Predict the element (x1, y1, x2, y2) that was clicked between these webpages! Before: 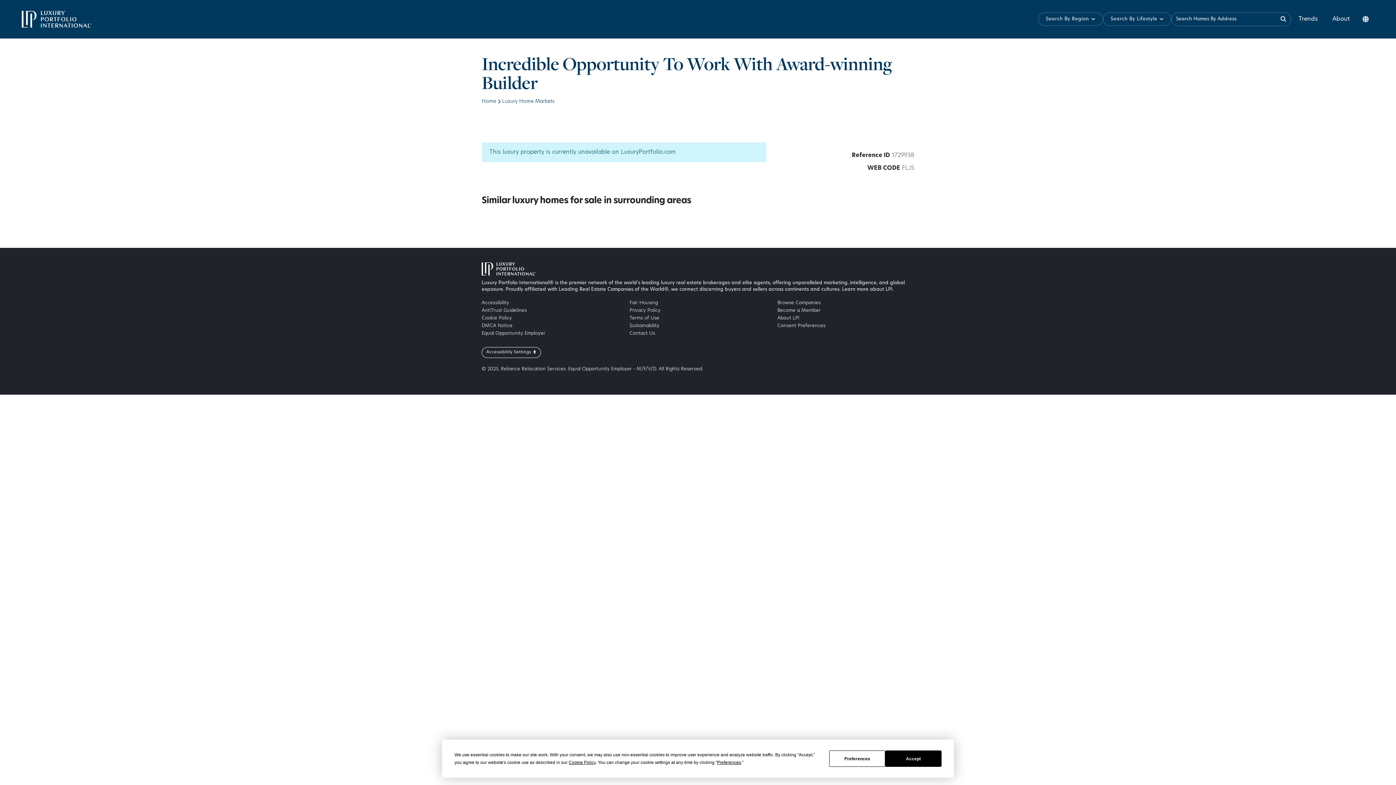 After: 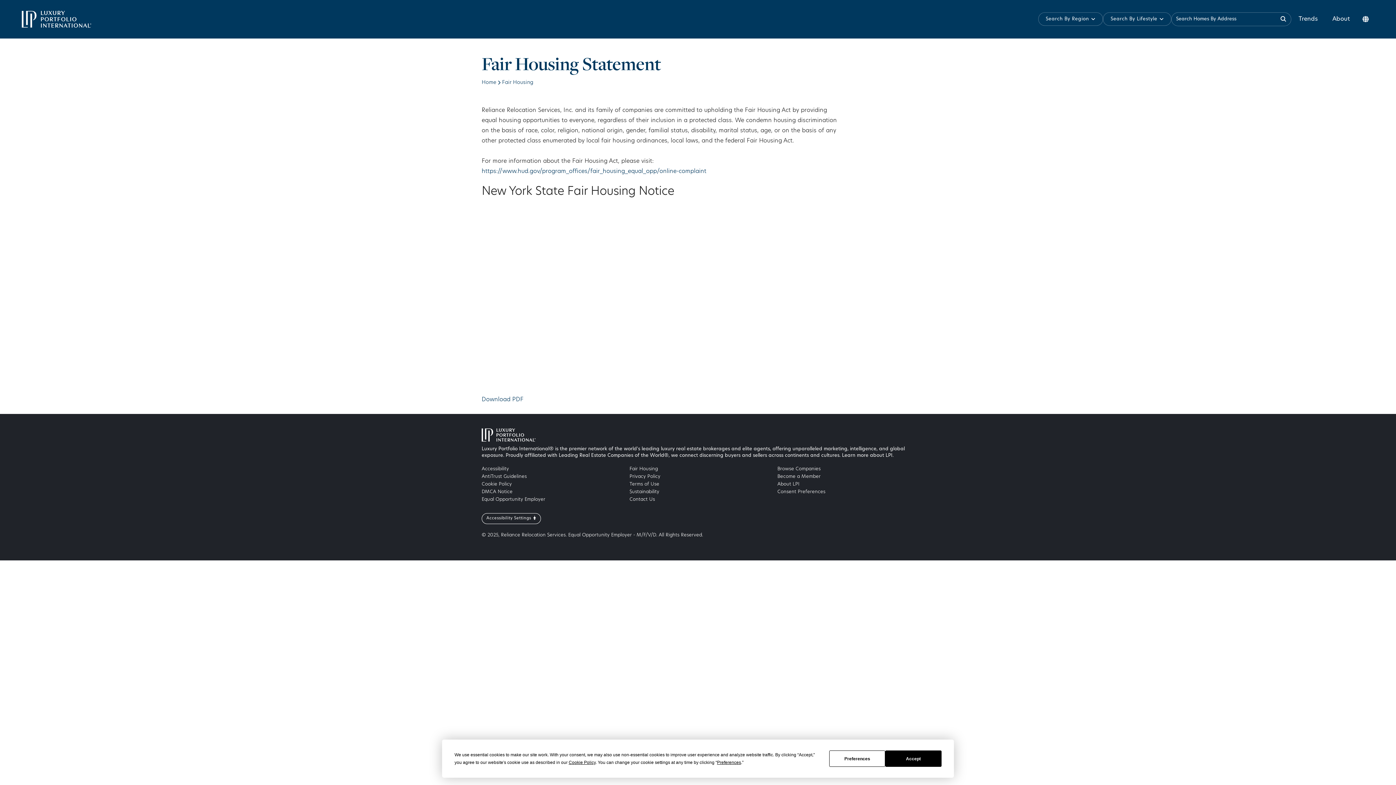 Action: label: Fair Housing bbox: (629, 300, 658, 305)